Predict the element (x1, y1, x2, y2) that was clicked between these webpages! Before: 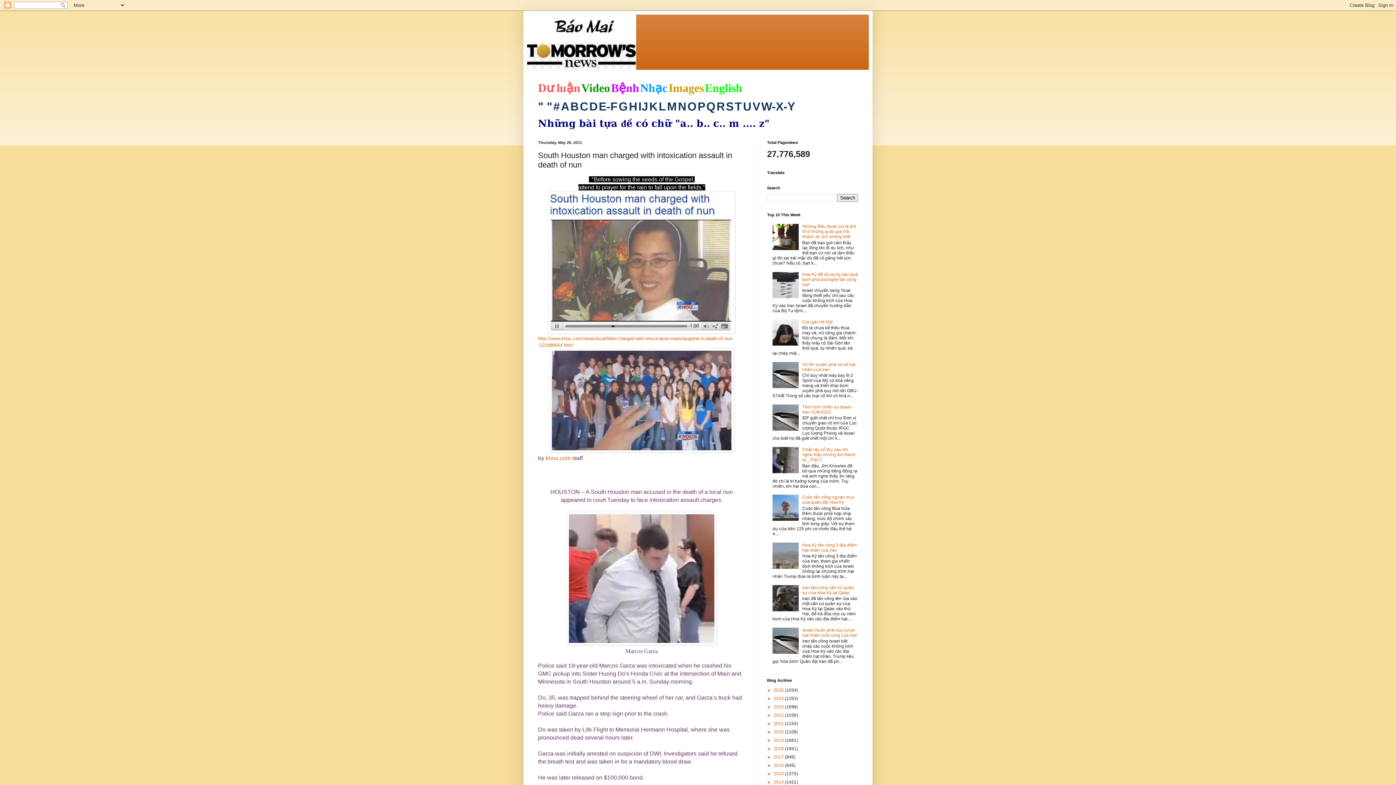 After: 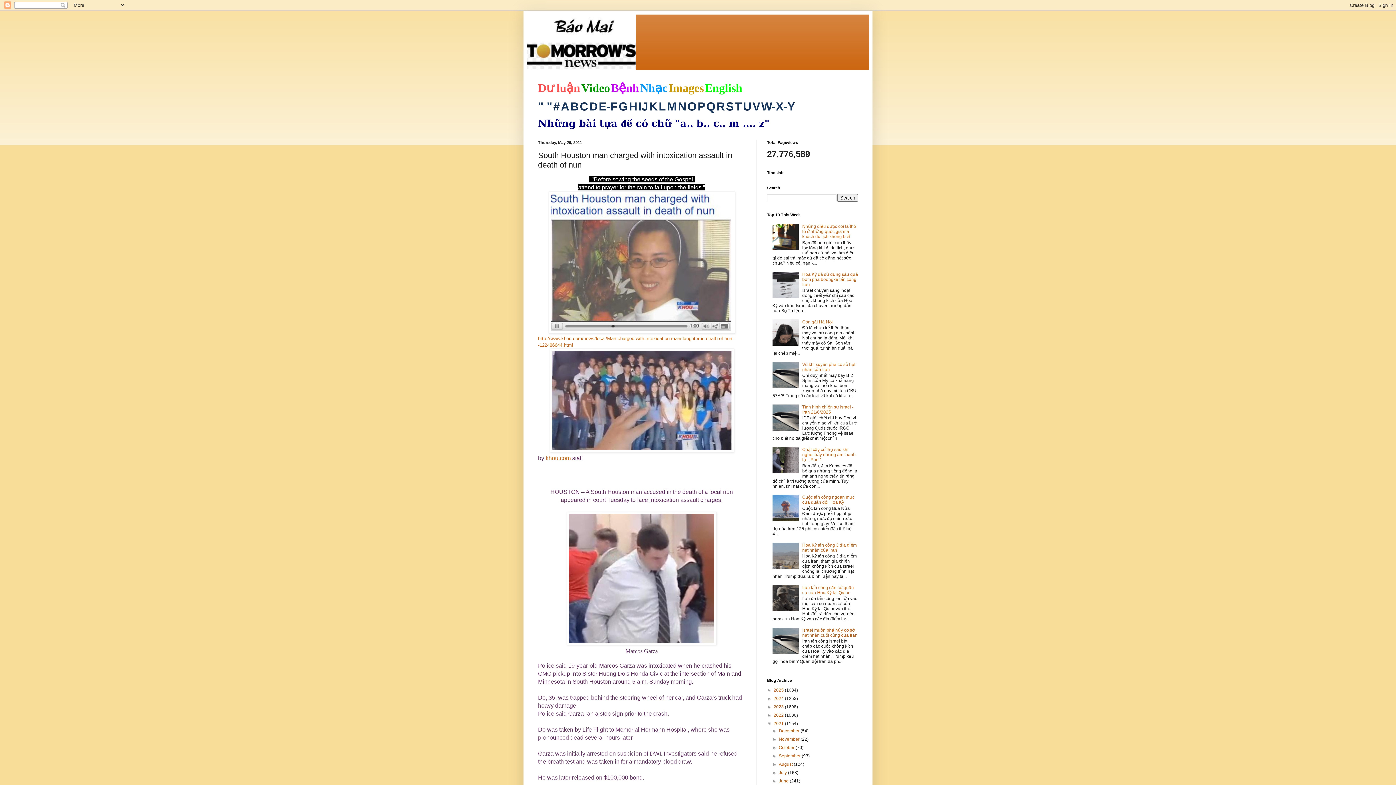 Action: bbox: (767, 721, 773, 726) label: ►  